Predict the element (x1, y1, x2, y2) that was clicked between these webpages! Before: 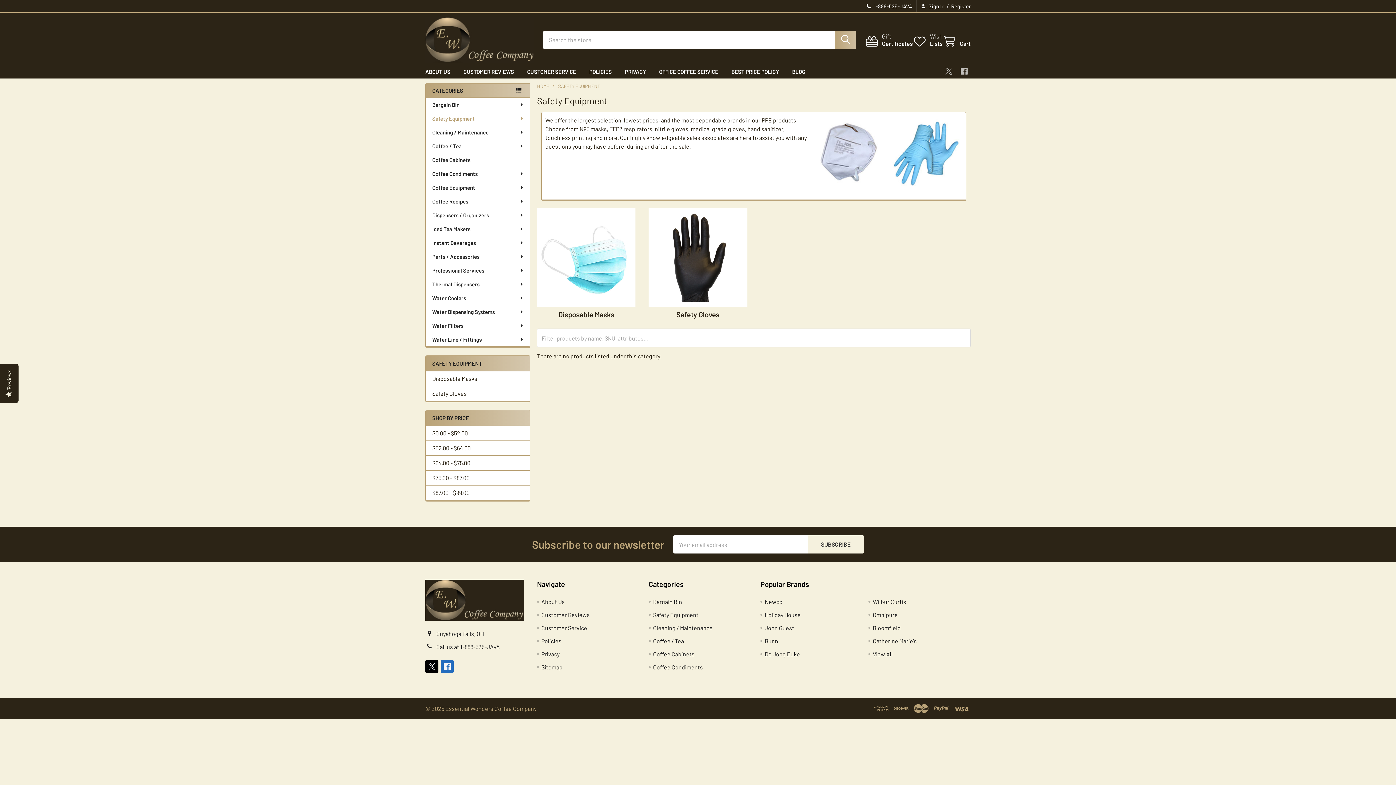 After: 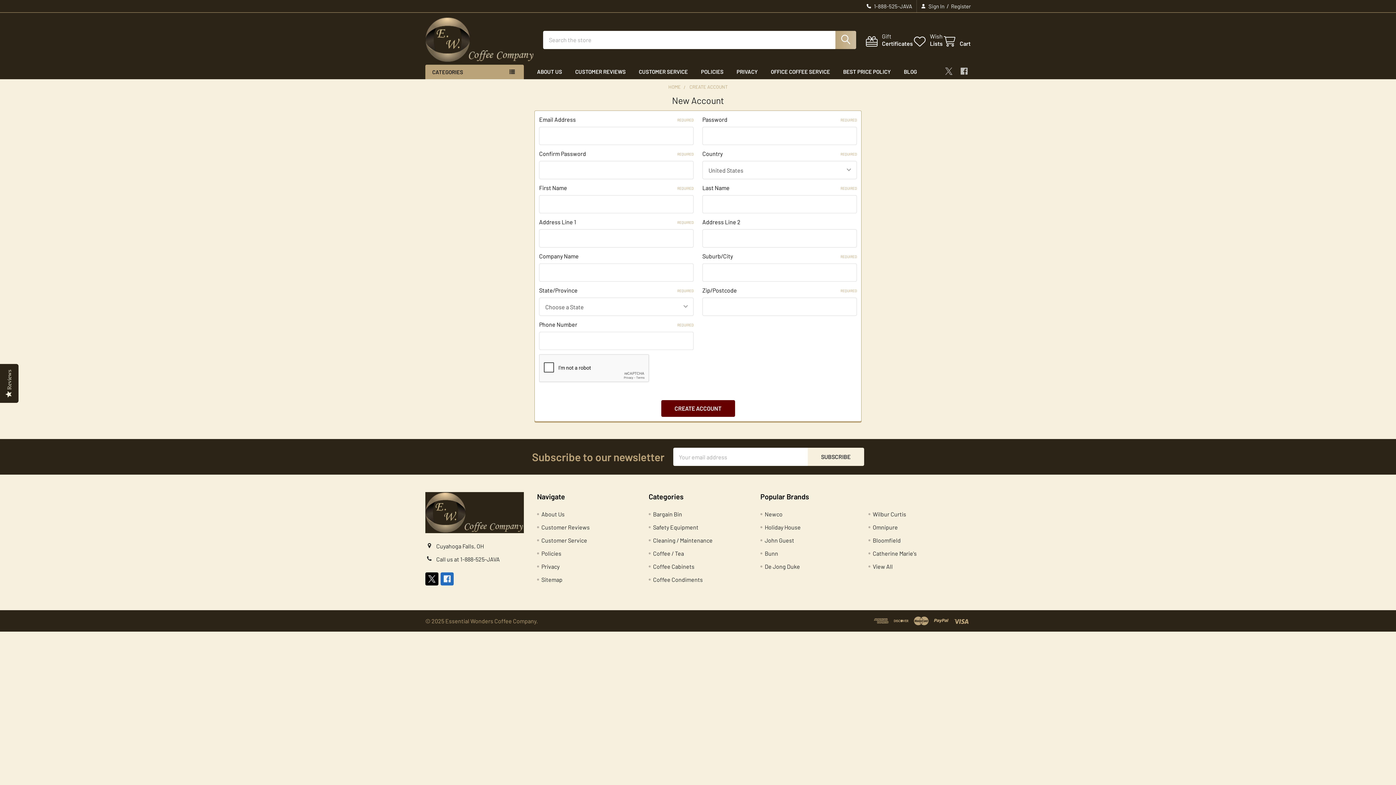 Action: bbox: (946, 0, 970, 12) label: Register